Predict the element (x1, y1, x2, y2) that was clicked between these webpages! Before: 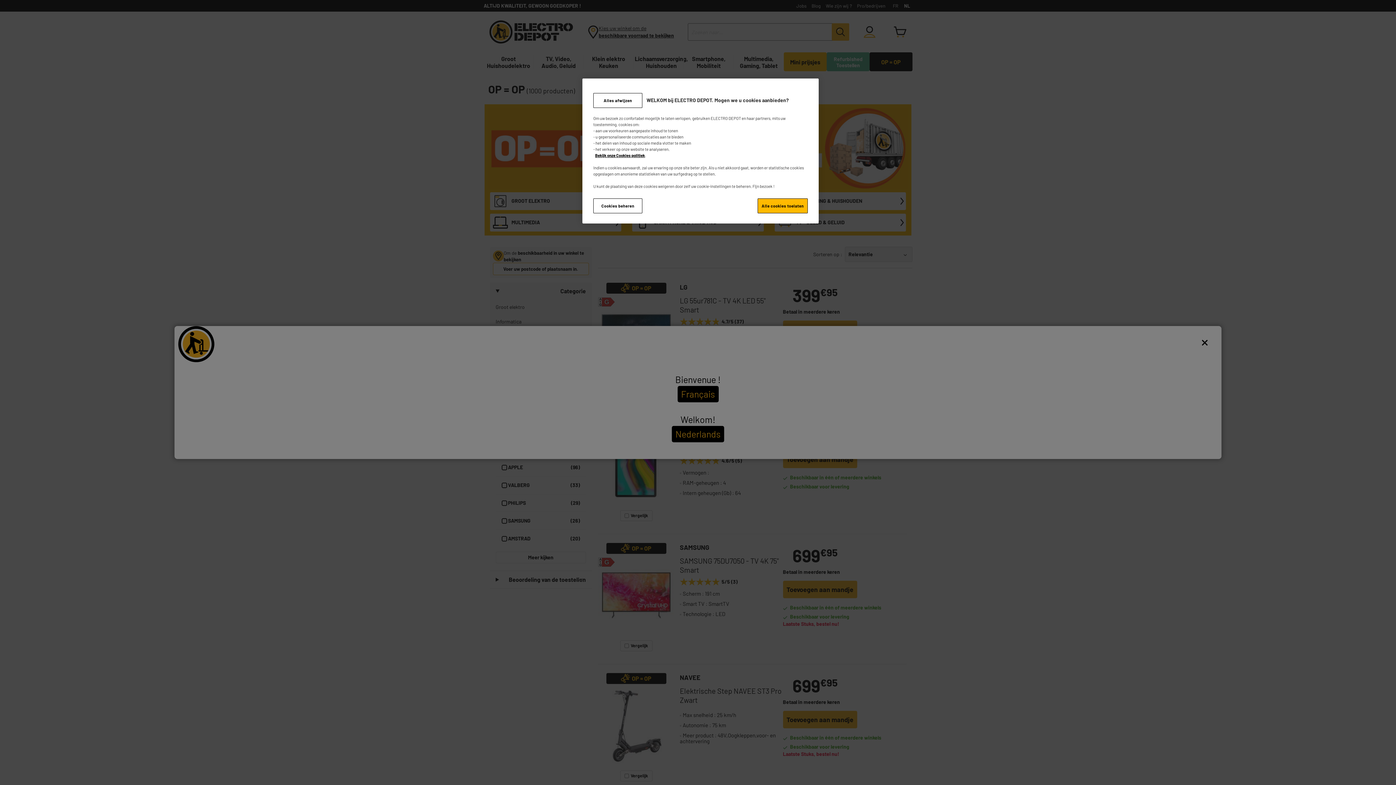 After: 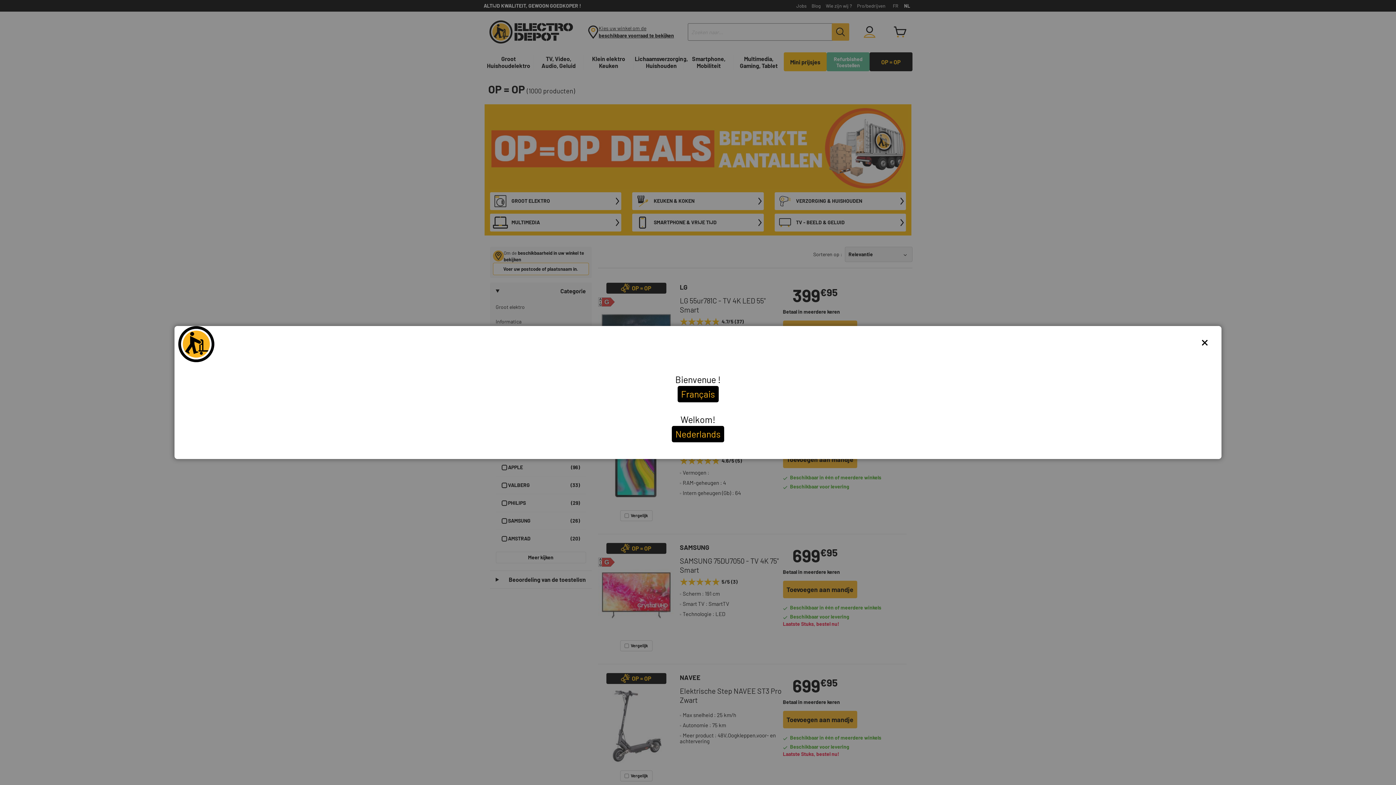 Action: bbox: (757, 198, 808, 213) label: Alle cookies toelaten